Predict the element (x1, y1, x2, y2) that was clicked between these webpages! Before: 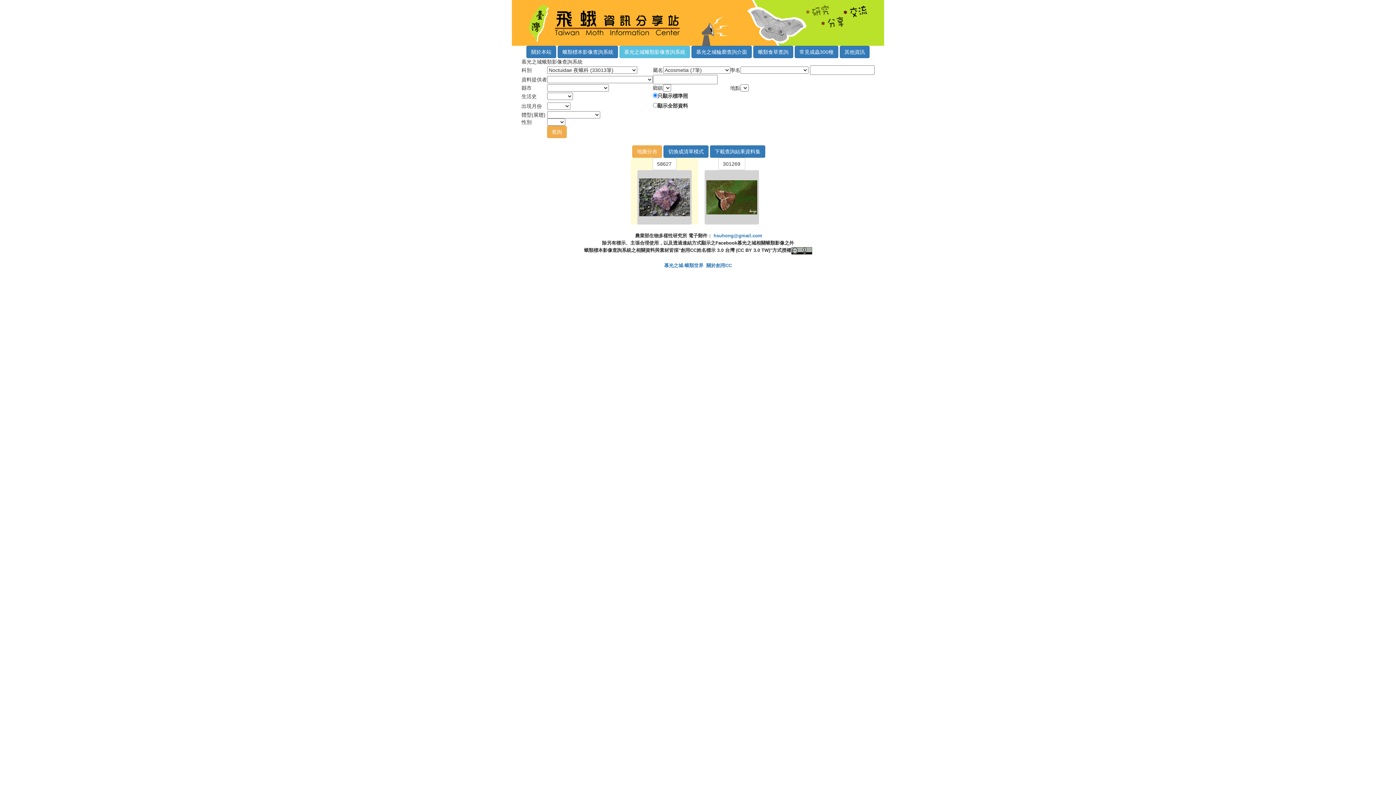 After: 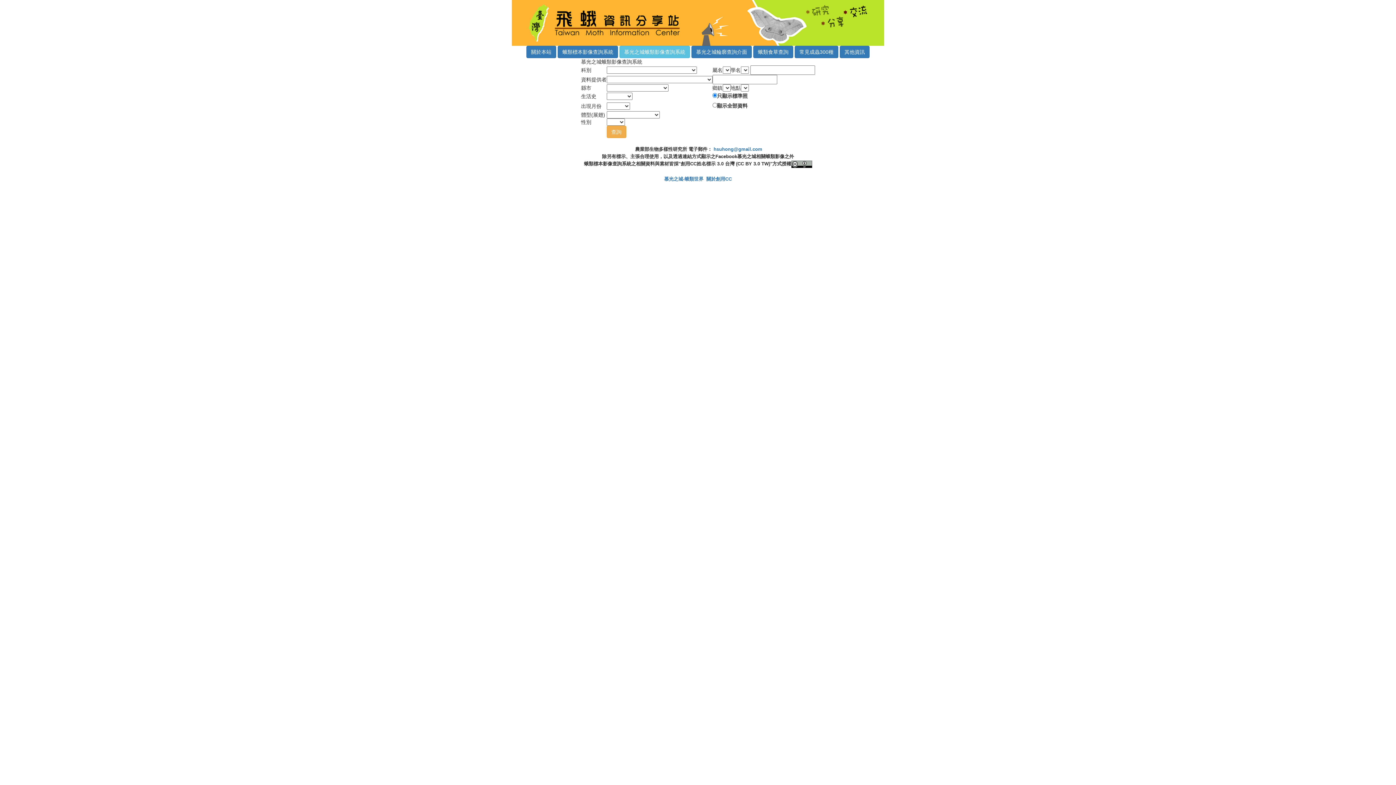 Action: label: 慕光之城蛾類影像查詢系統 bbox: (619, 45, 690, 58)